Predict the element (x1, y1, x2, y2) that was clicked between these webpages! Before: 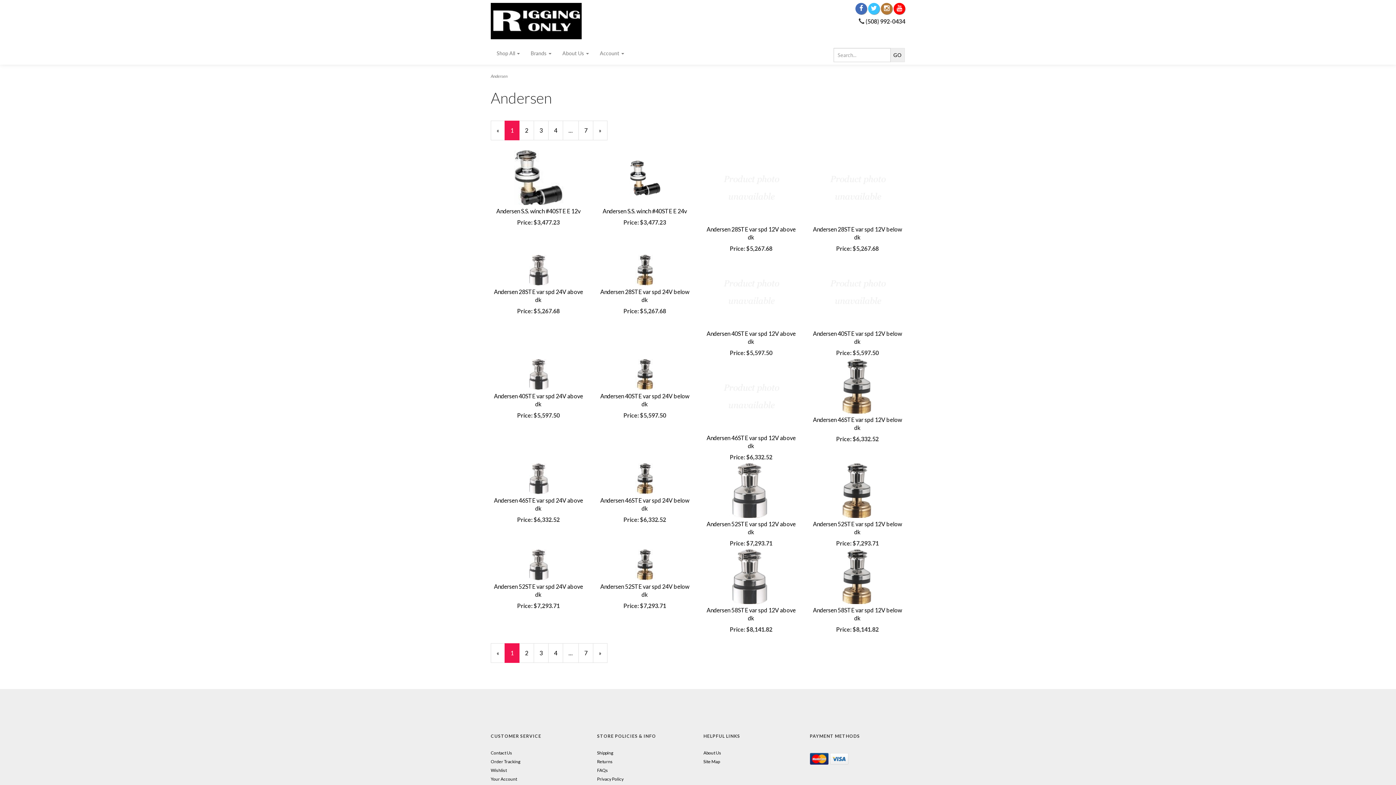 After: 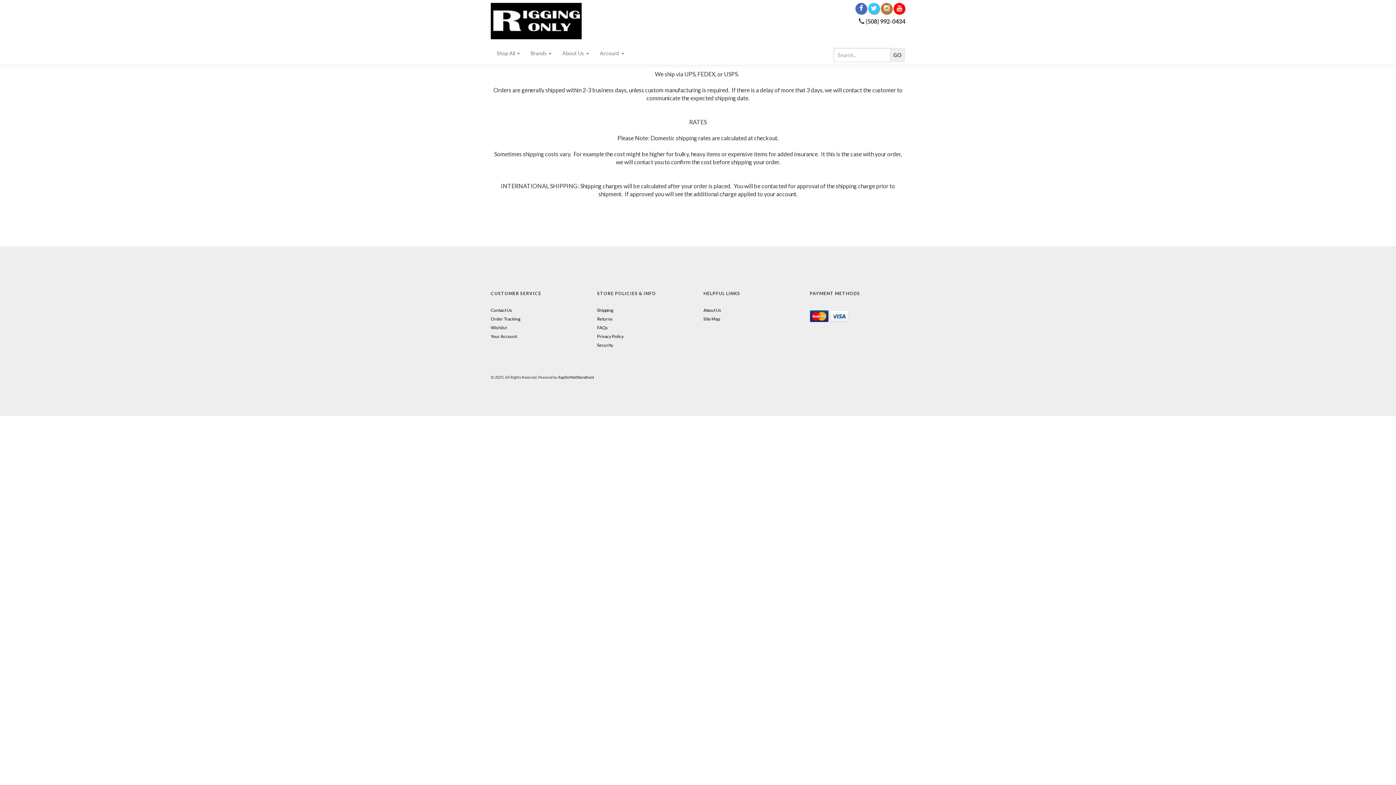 Action: bbox: (597, 750, 613, 756) label: Shipping